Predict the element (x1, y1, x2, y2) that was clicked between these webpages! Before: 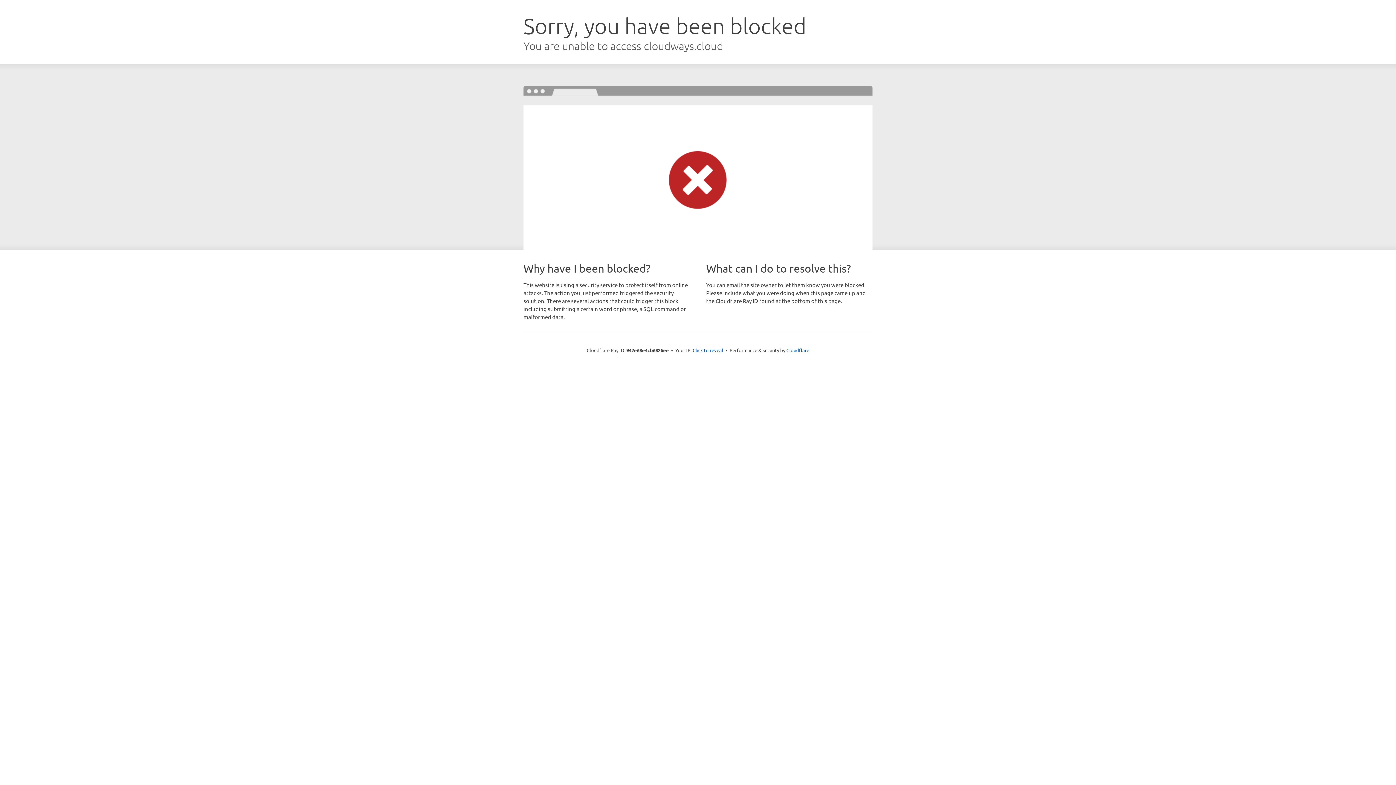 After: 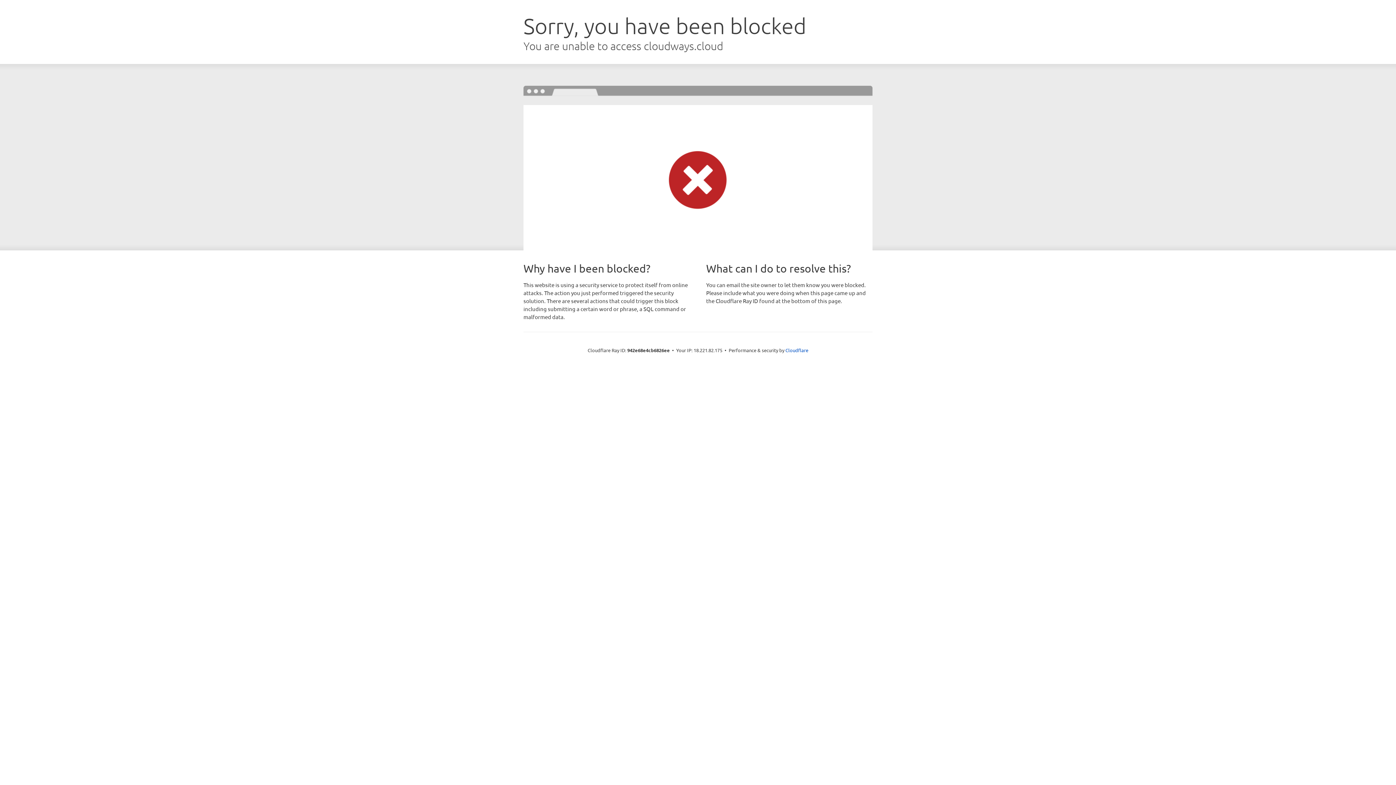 Action: bbox: (692, 346, 723, 353) label: Click to reveal